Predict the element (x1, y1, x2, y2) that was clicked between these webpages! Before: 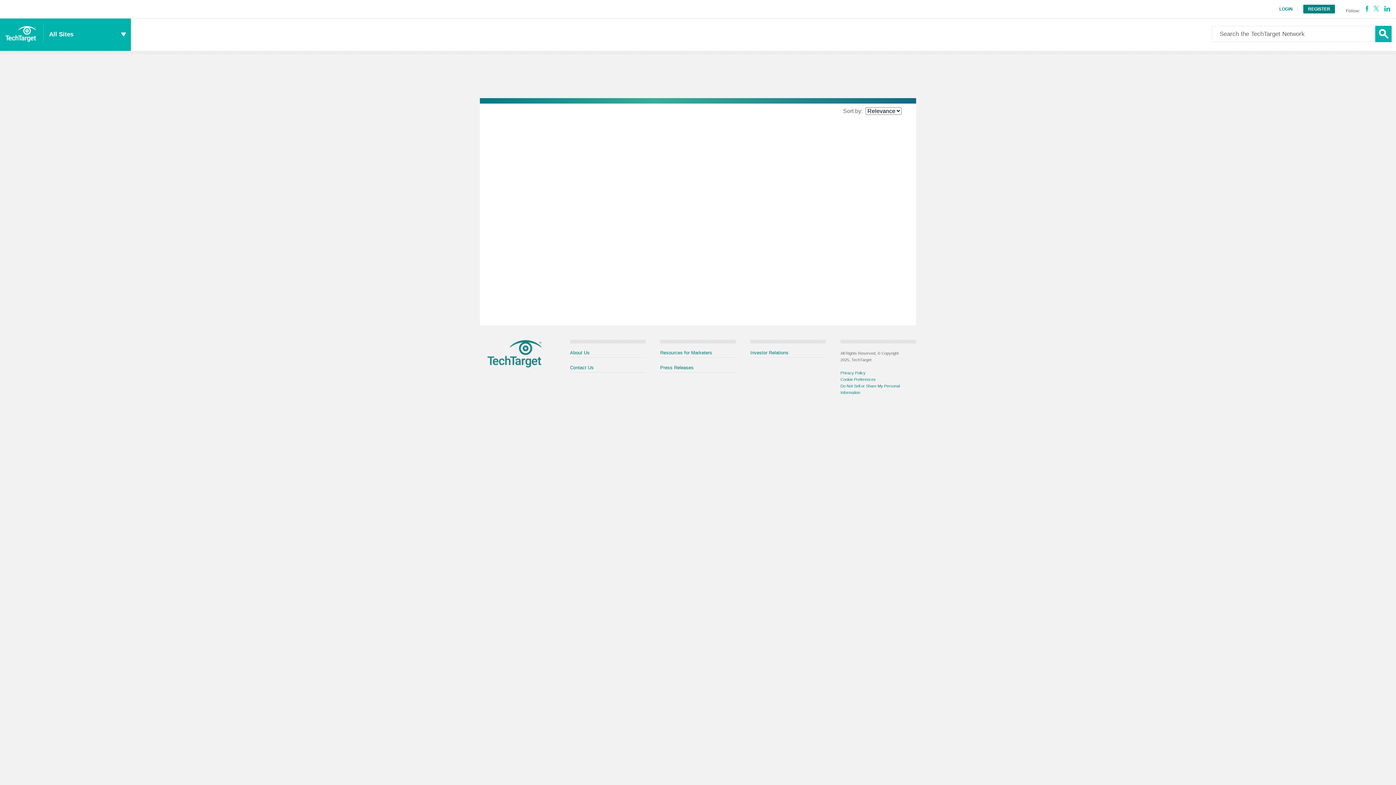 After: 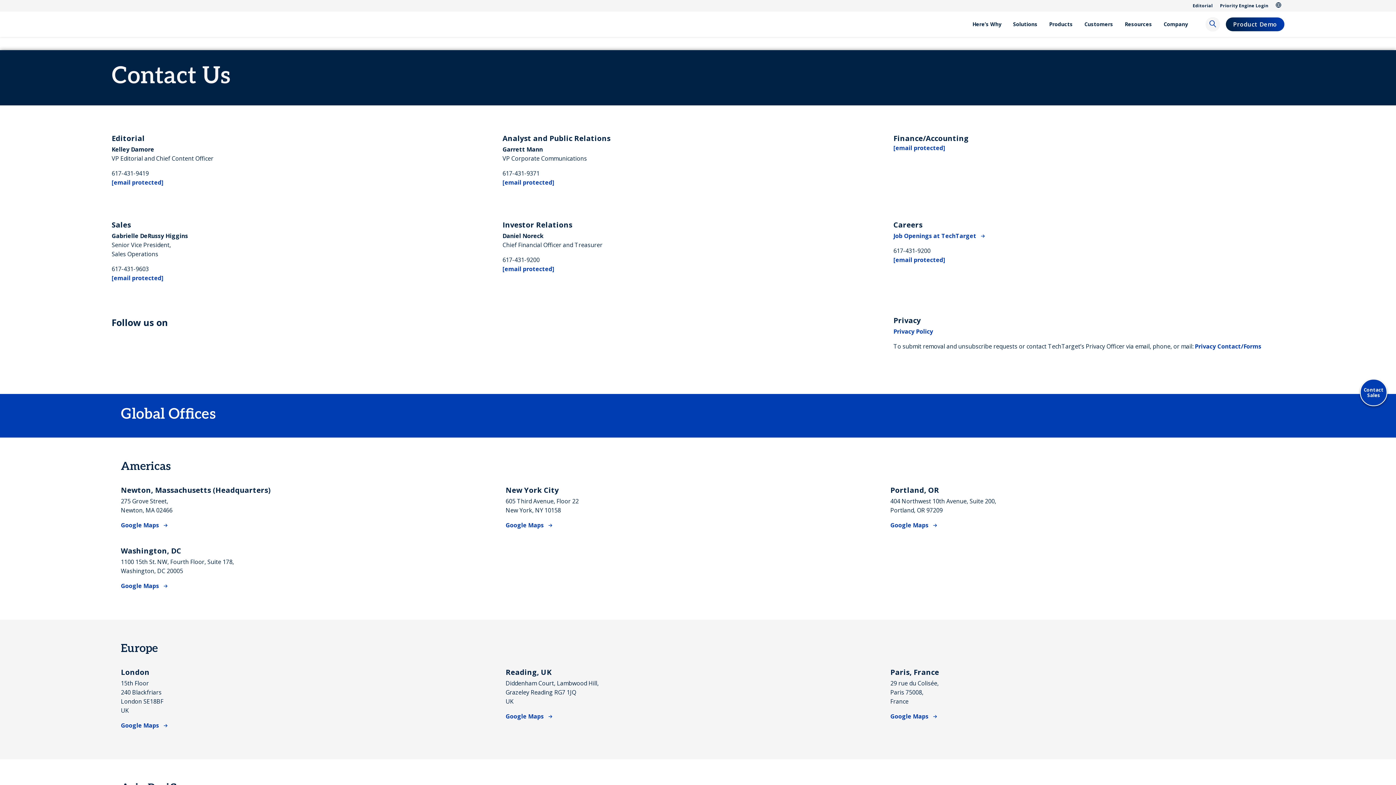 Action: bbox: (570, 365, 593, 370) label: Contact Us